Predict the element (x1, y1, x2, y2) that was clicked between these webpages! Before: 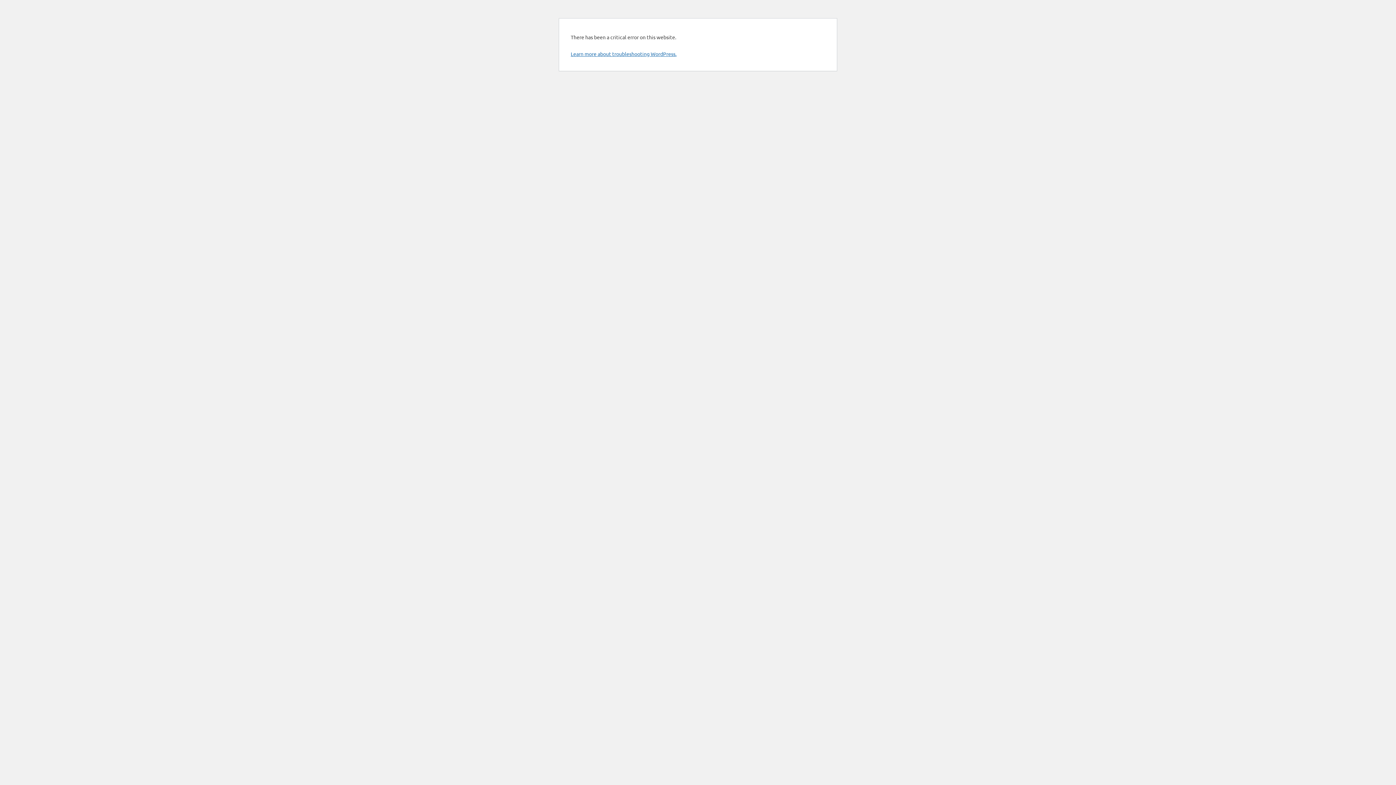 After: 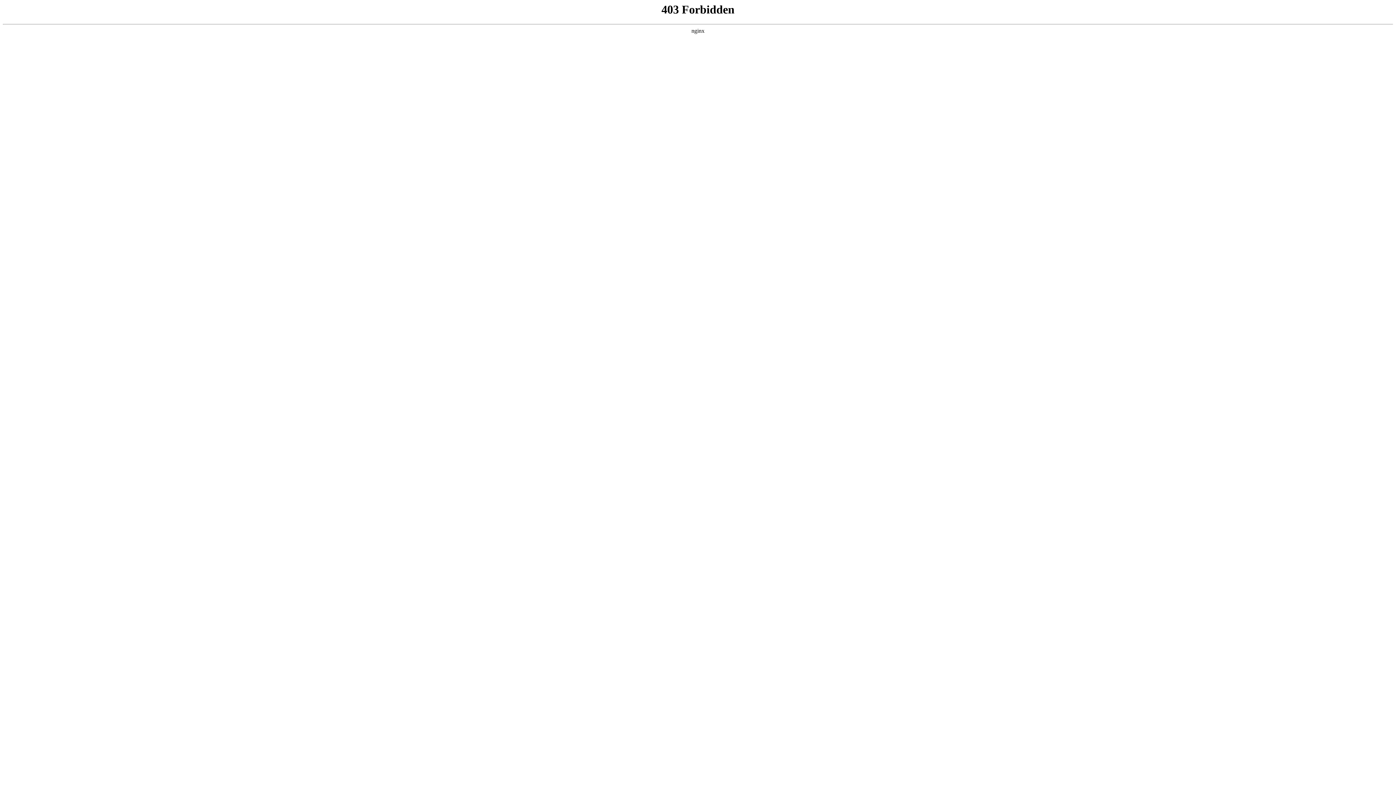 Action: label: Learn more about troubleshooting WordPress. bbox: (570, 50, 676, 57)